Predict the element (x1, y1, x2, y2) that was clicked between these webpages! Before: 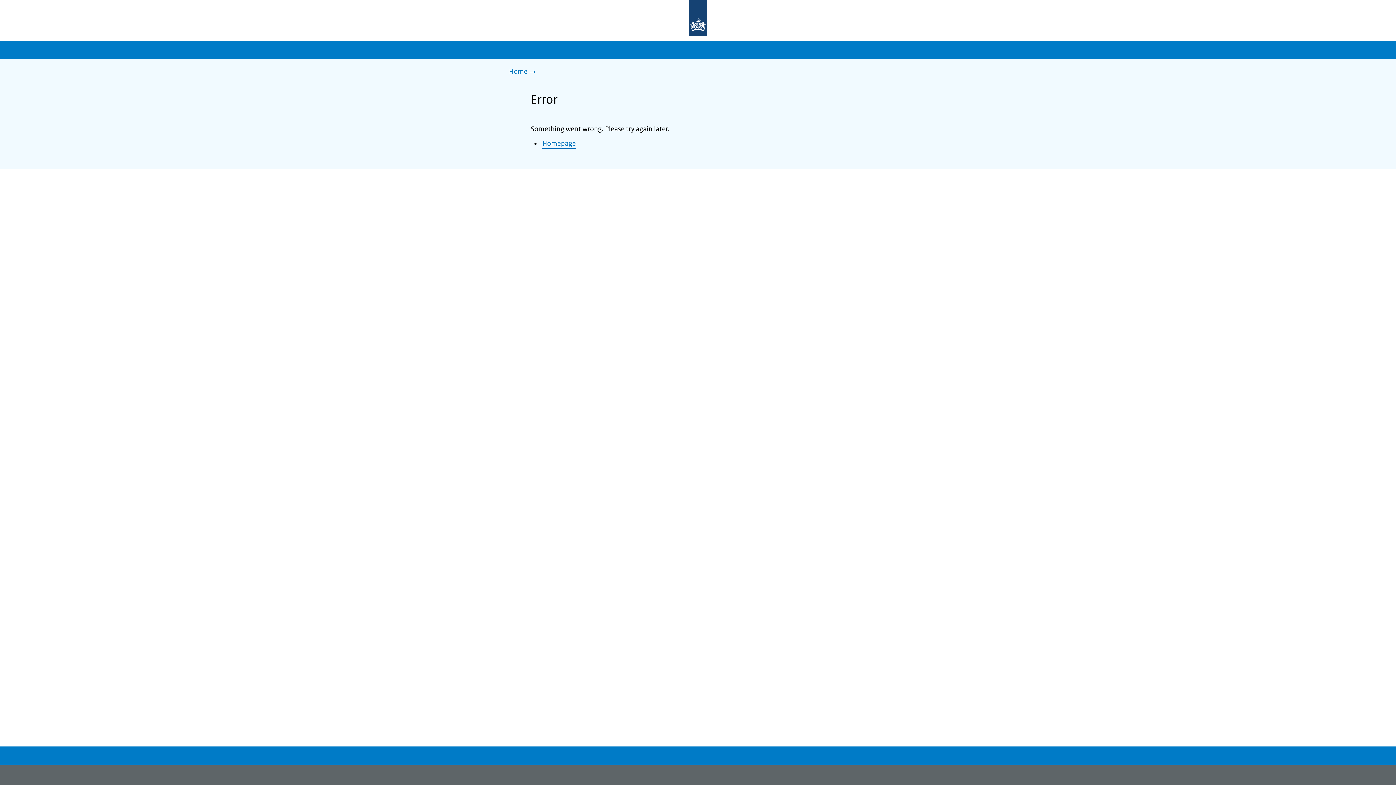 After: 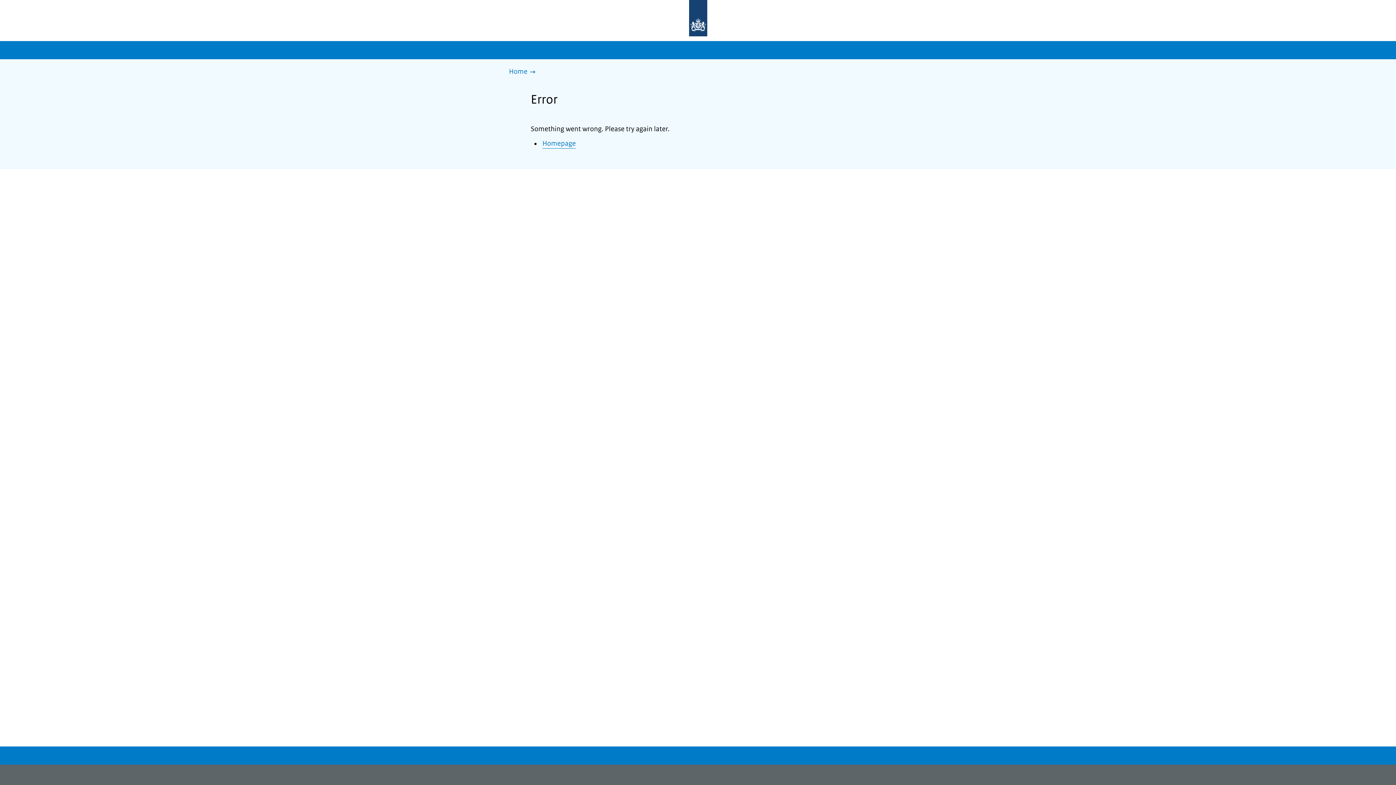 Action: label: Home bbox: (509, 66, 539, 77)